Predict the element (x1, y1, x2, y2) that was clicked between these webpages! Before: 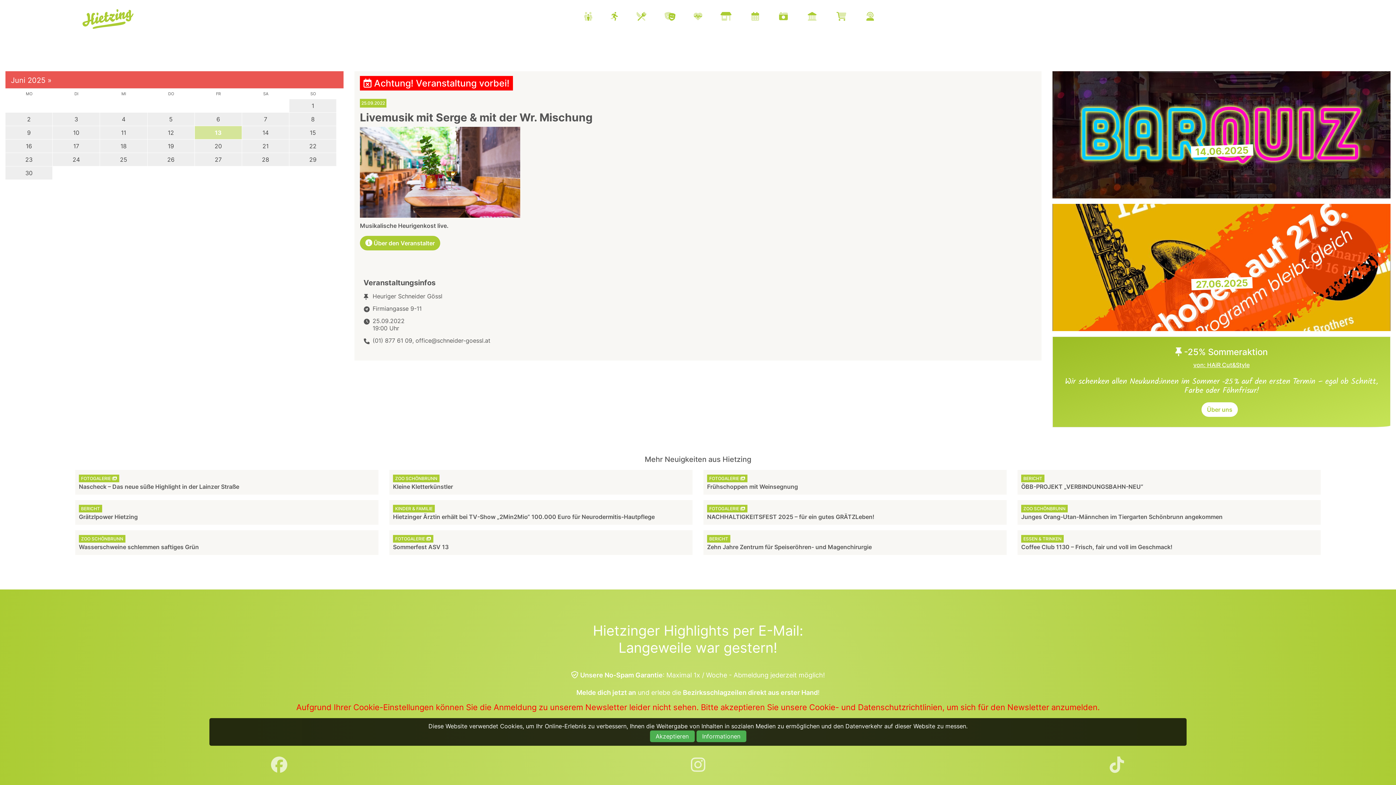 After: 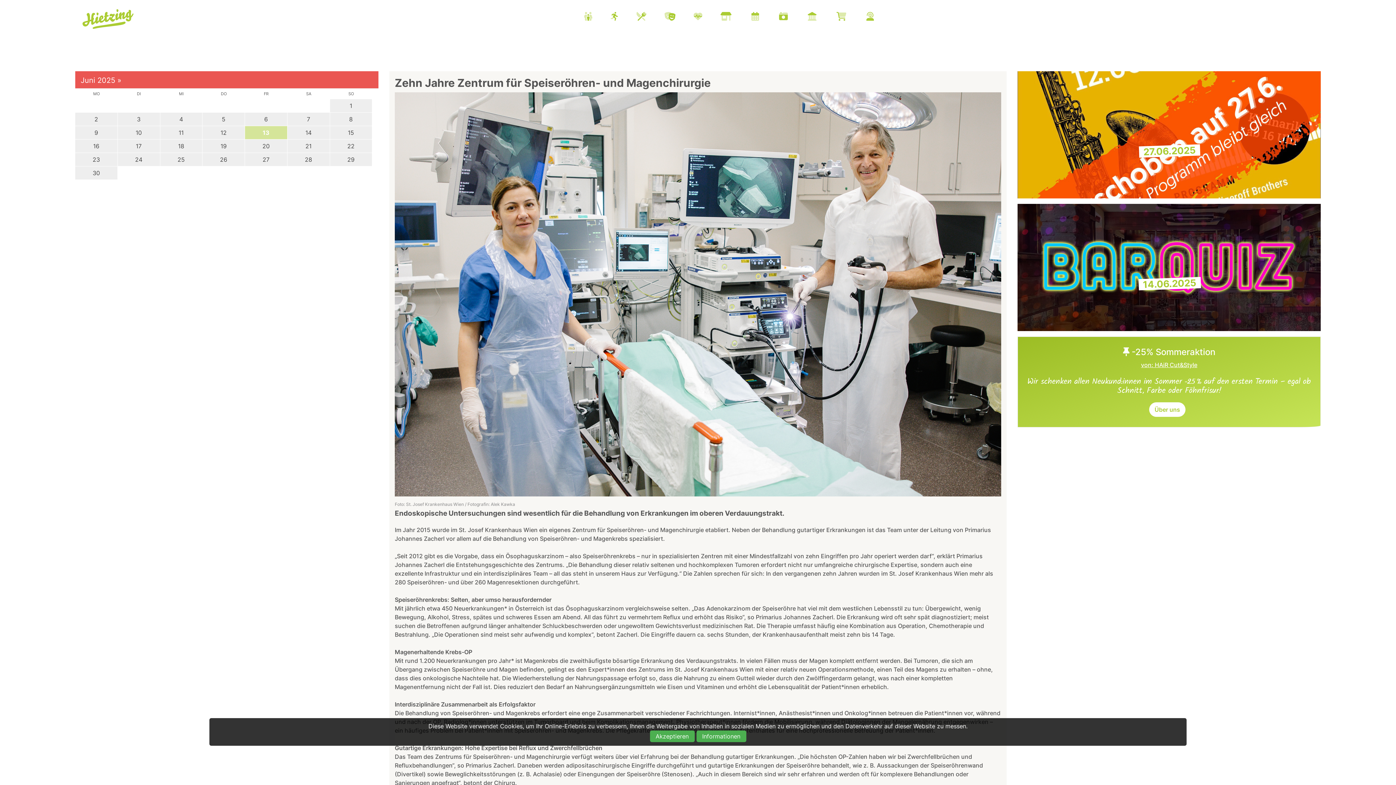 Action: bbox: (703, 530, 1006, 555) label: BERICHT
Zehn Jahre Zentrum für Speiseröhren- und Magenchirurgie